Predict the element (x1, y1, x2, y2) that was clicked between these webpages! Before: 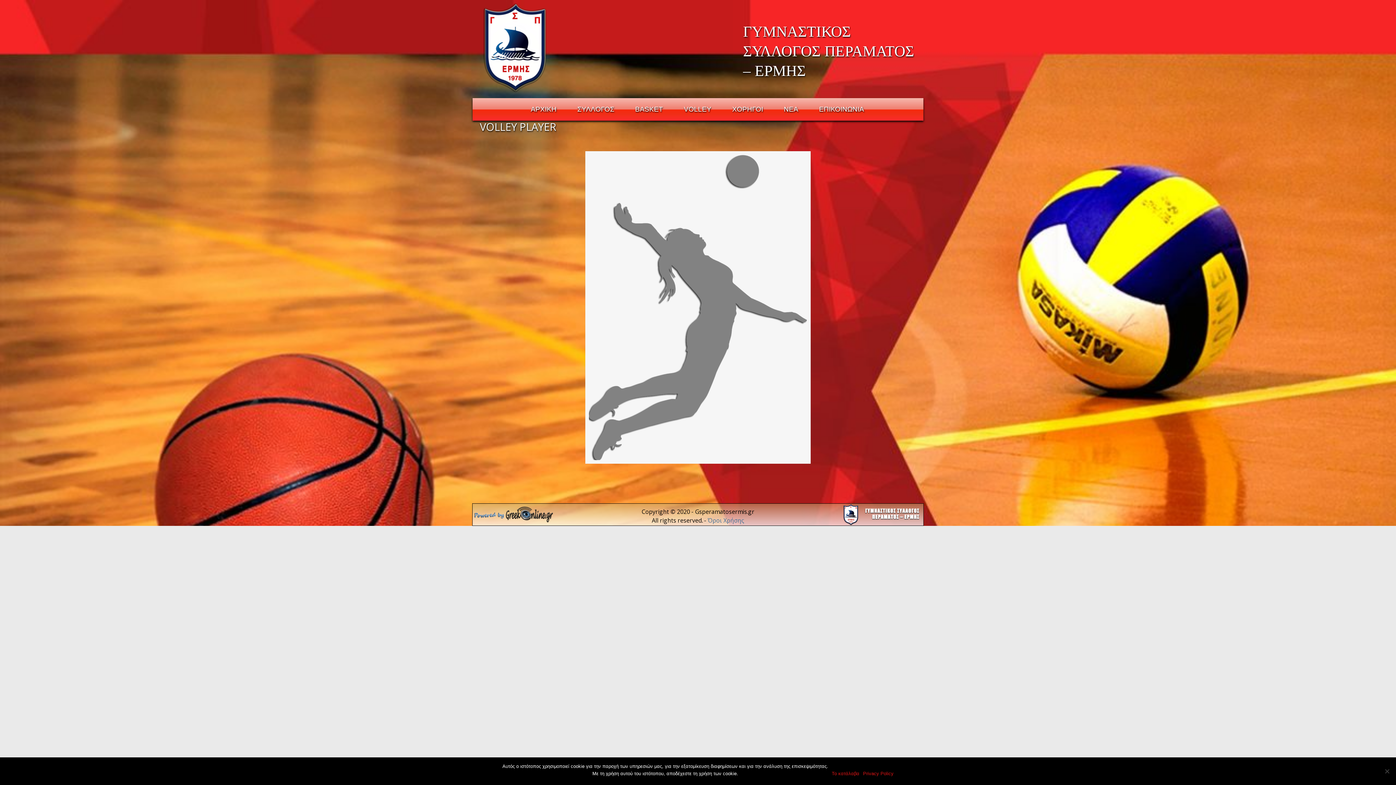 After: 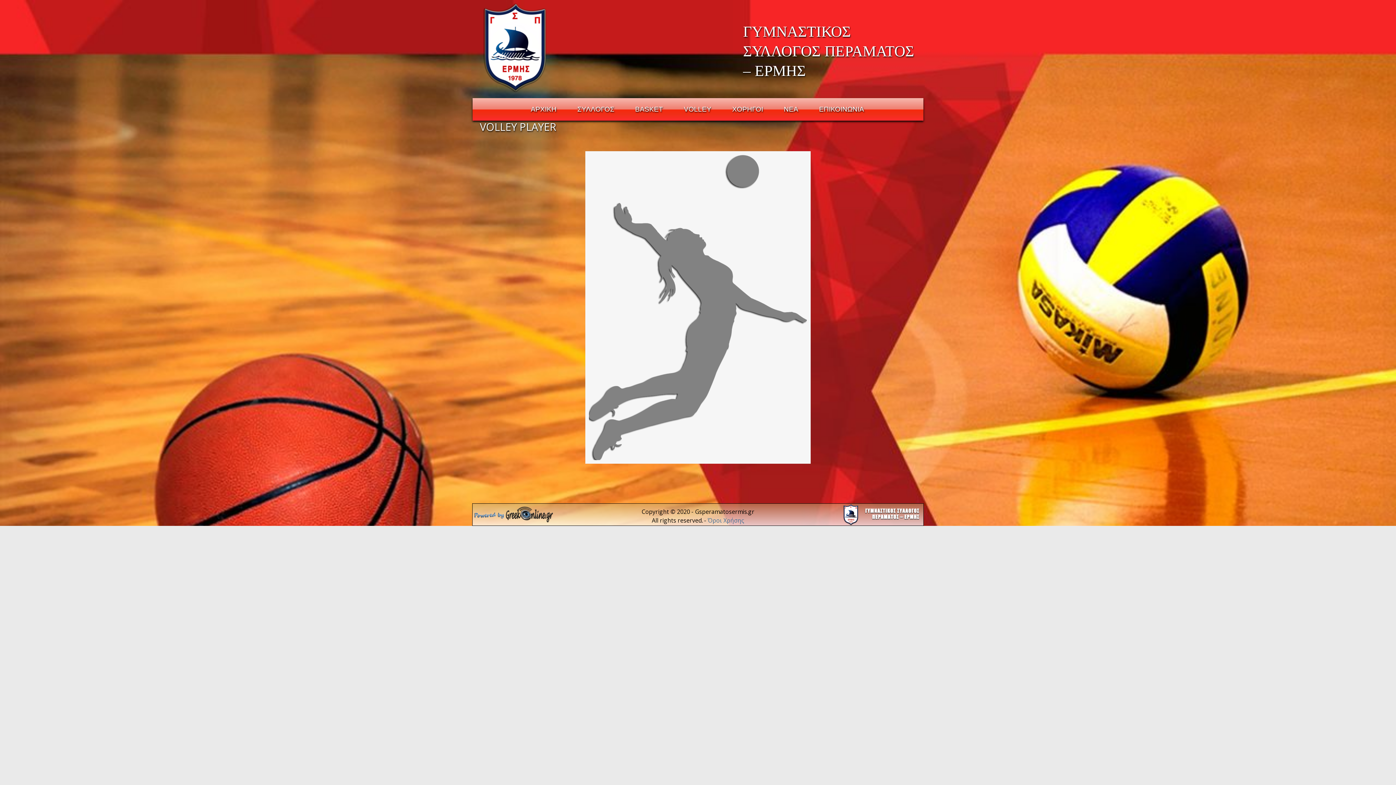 Action: label: Το κατάλαβα bbox: (832, 770, 859, 777)